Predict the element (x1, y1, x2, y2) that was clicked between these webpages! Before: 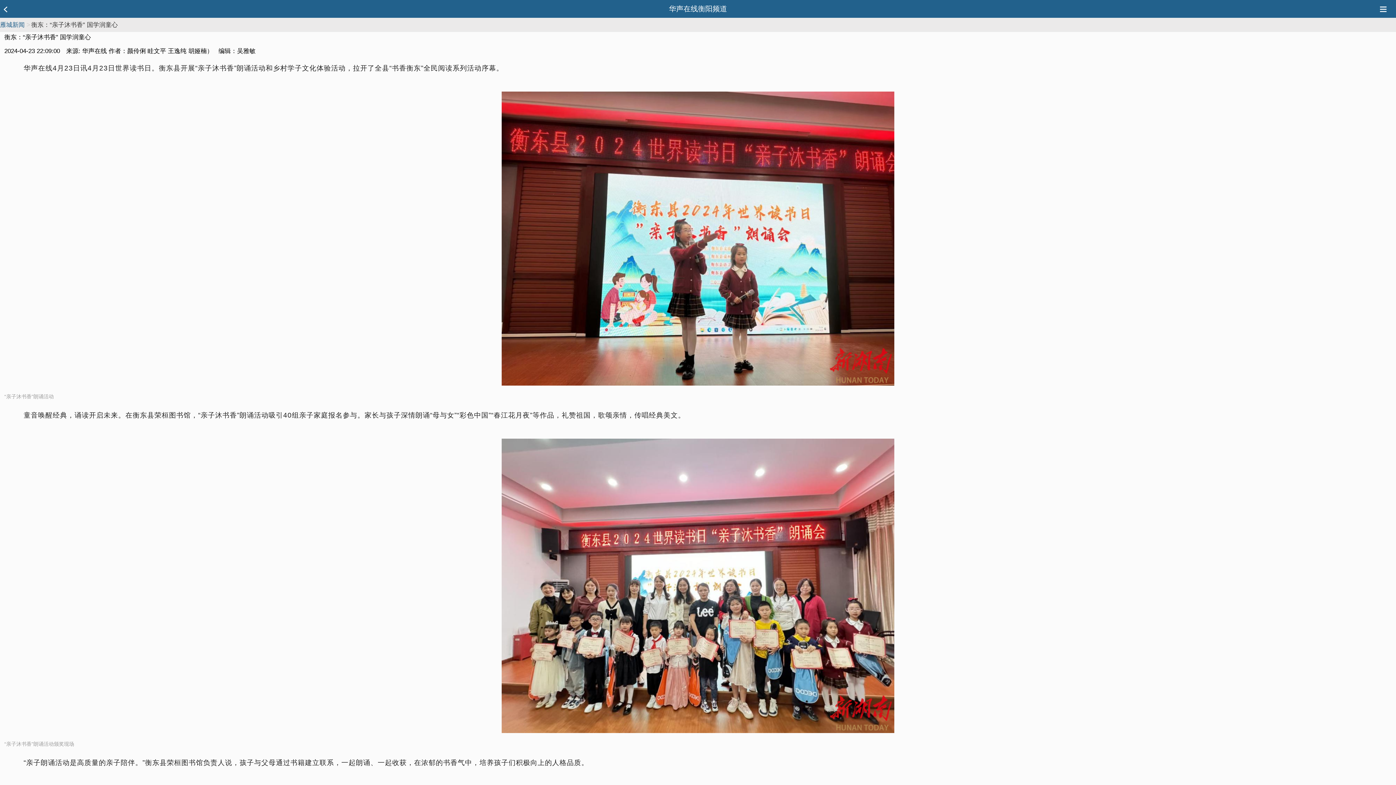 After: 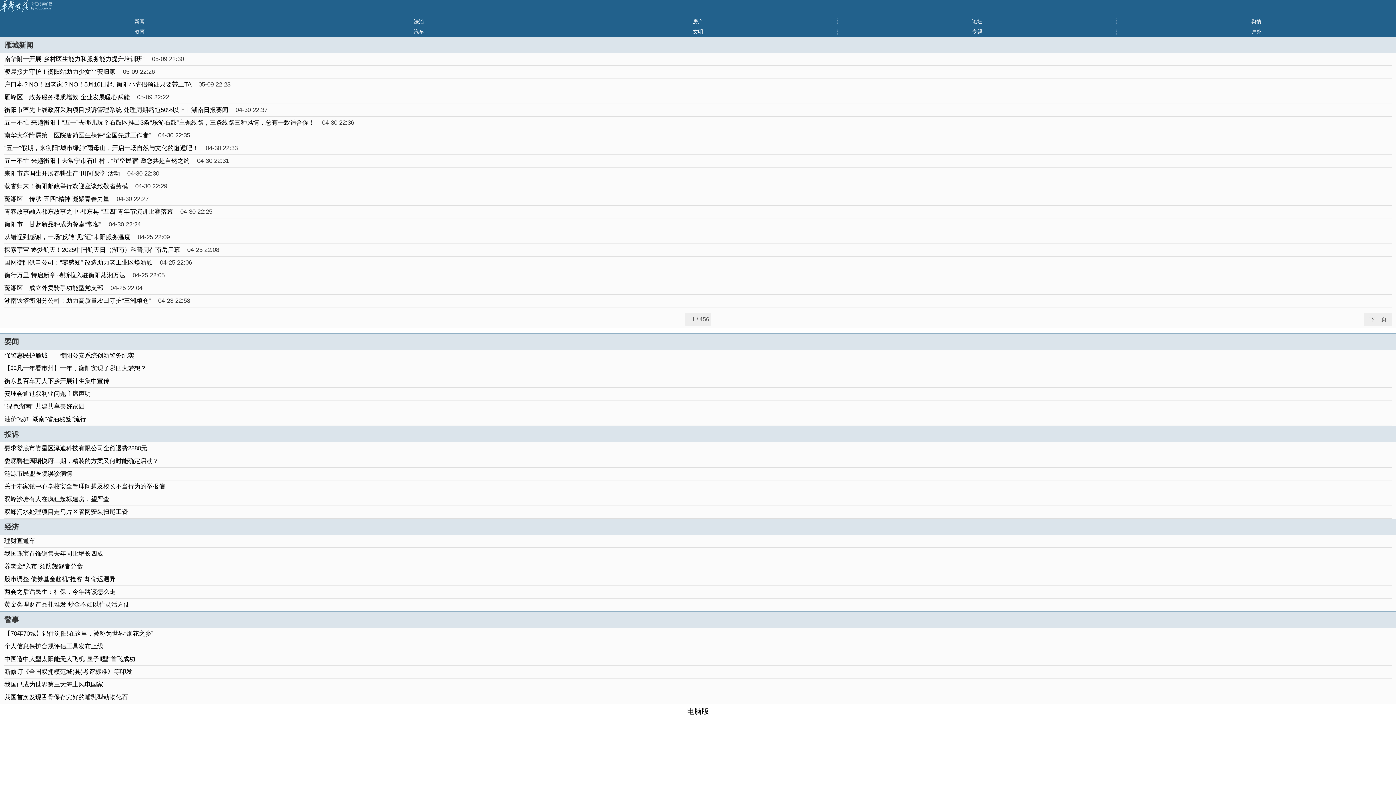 Action: label: 雁城新闻 bbox: (0, 21, 31, 28)